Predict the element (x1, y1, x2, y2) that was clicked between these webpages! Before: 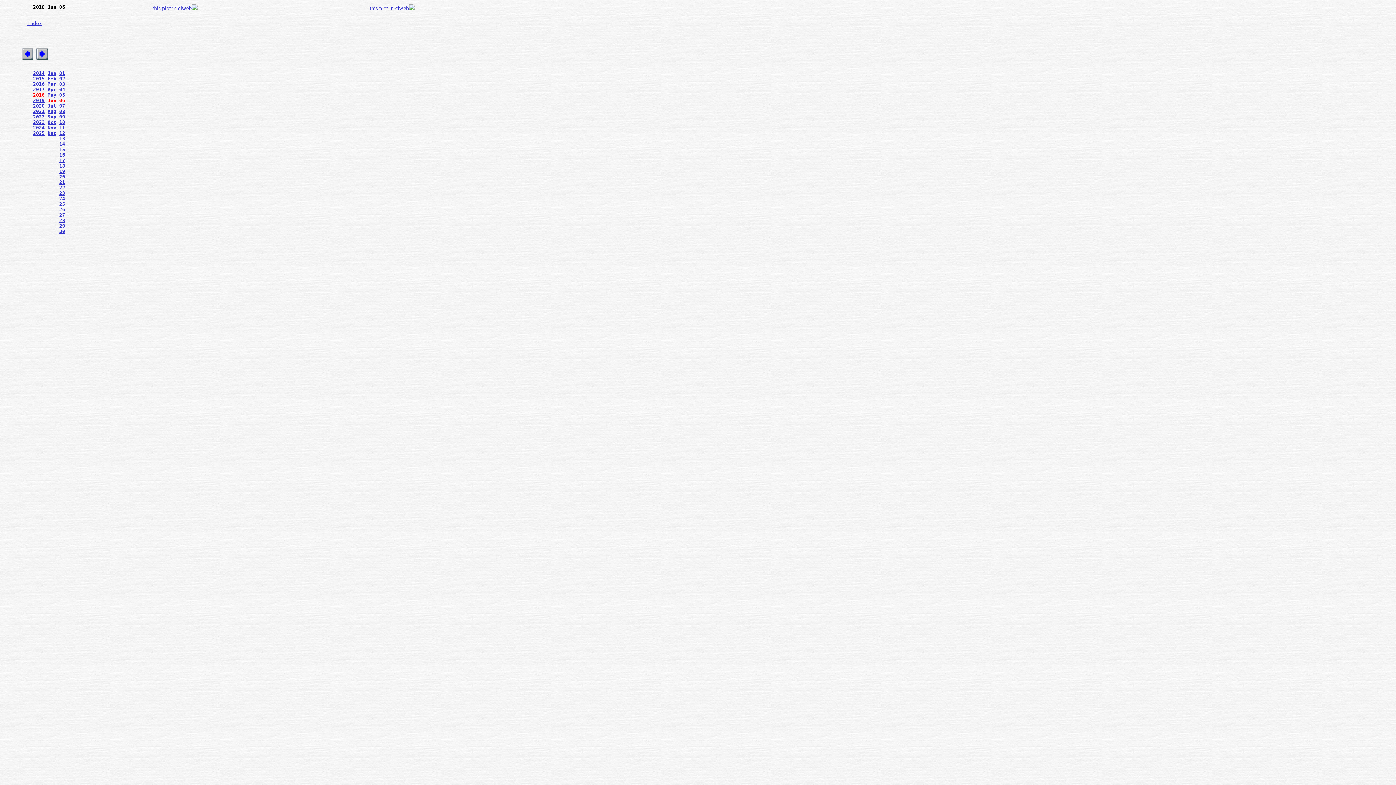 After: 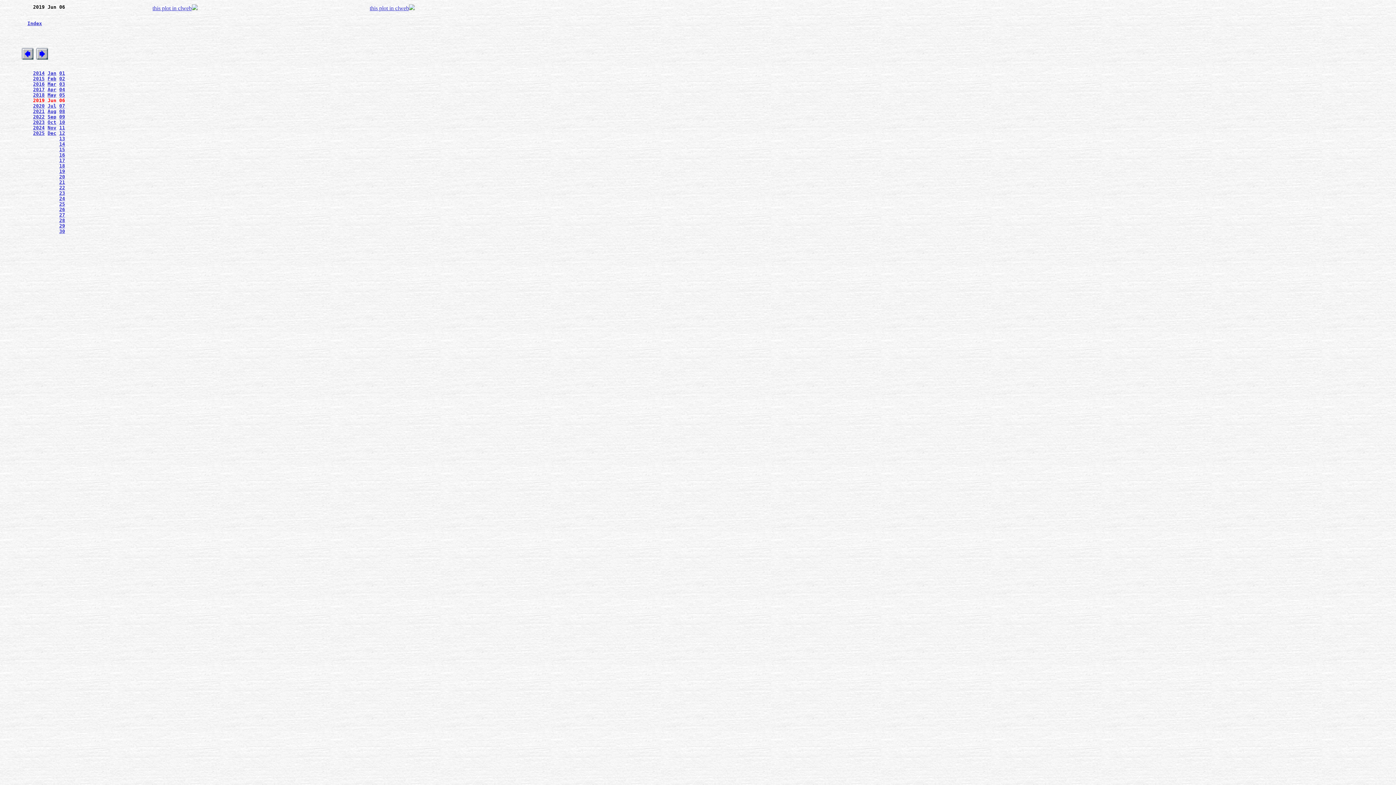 Action: bbox: (33, 97, 44, 103) label: 2019